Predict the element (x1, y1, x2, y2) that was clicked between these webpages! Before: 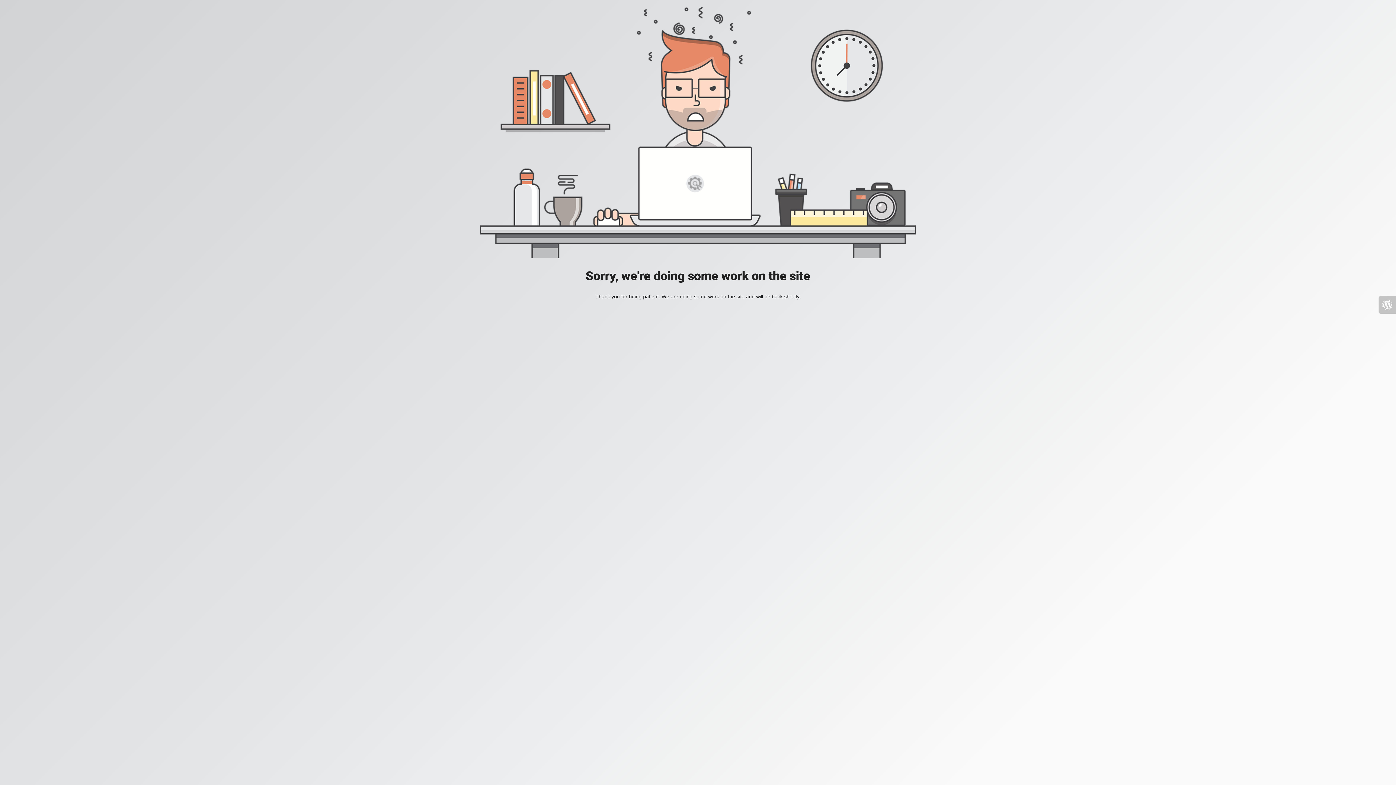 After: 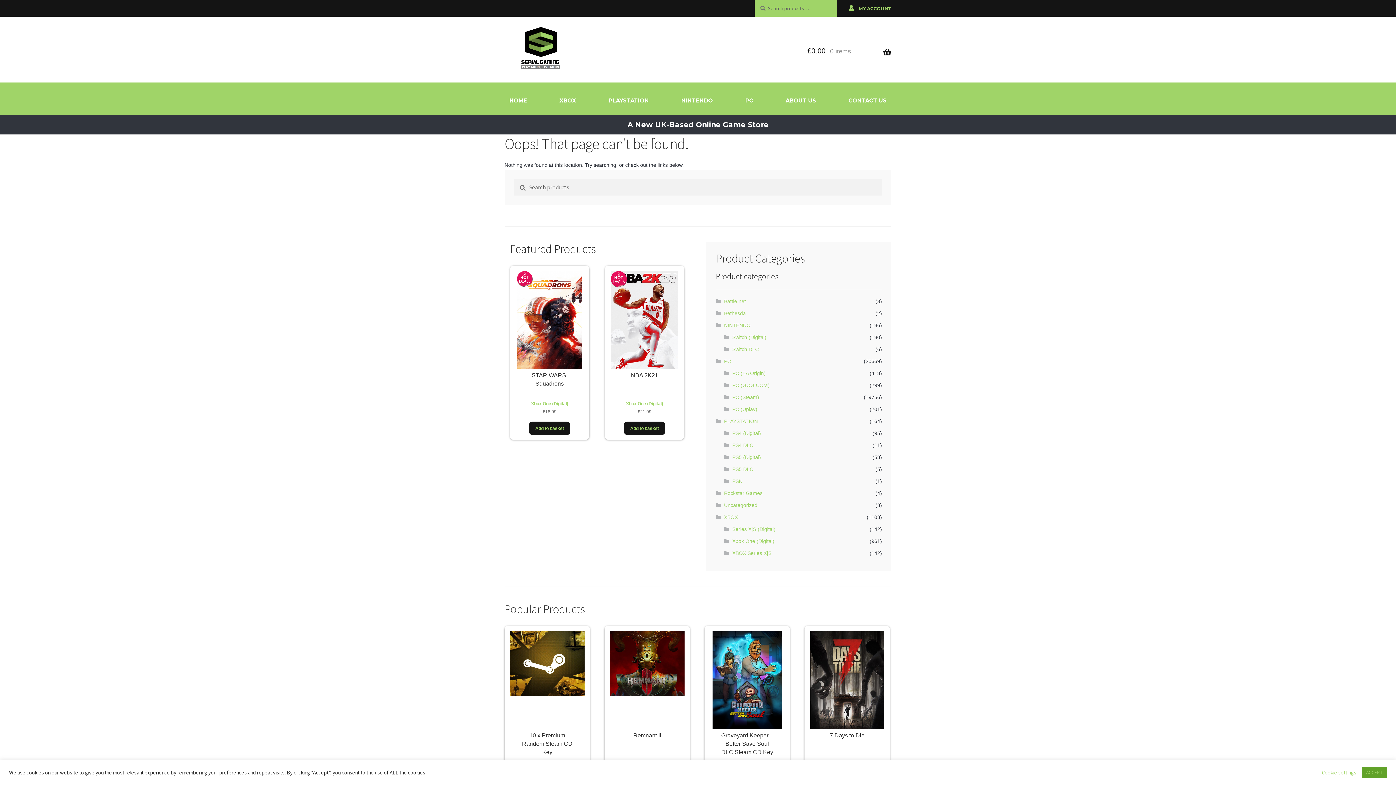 Action: bbox: (1378, 296, 1396, 313)